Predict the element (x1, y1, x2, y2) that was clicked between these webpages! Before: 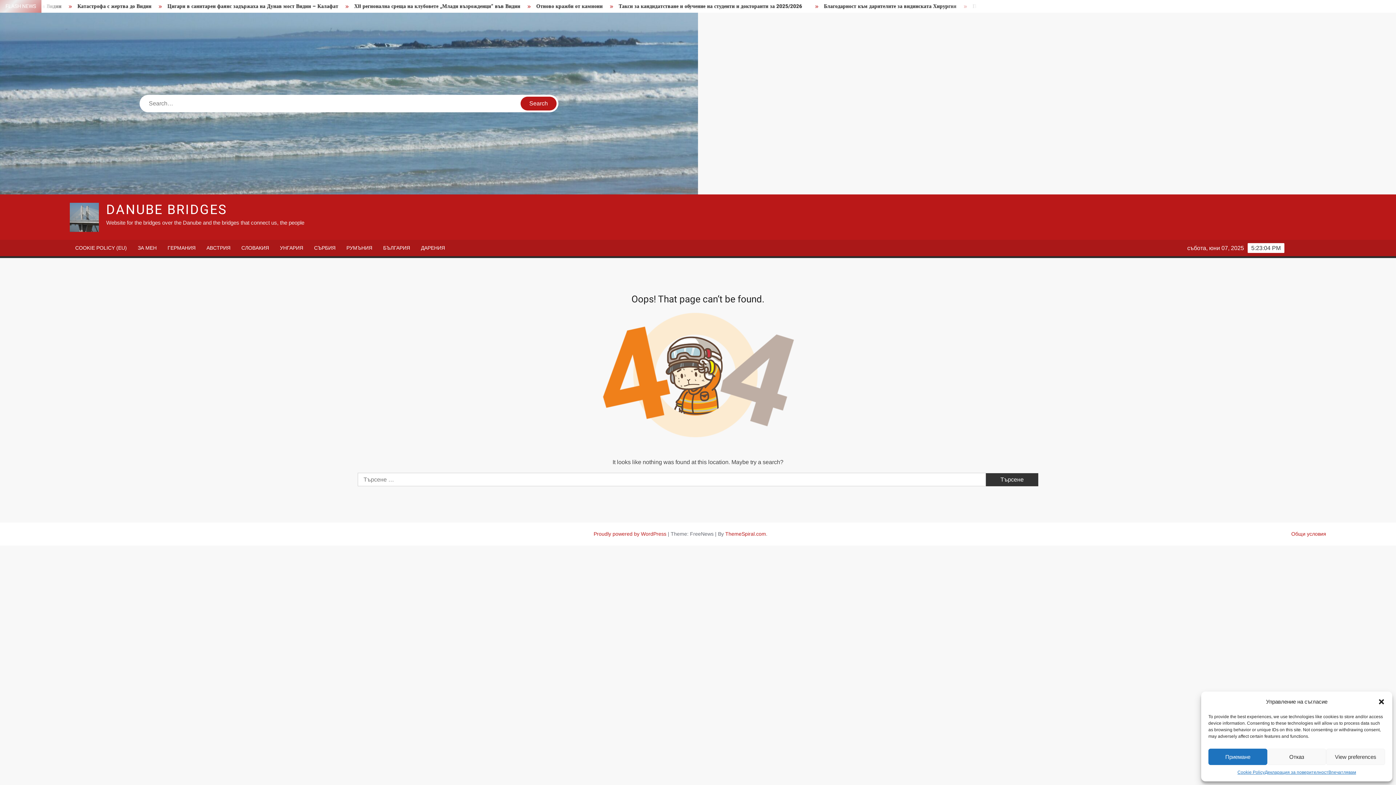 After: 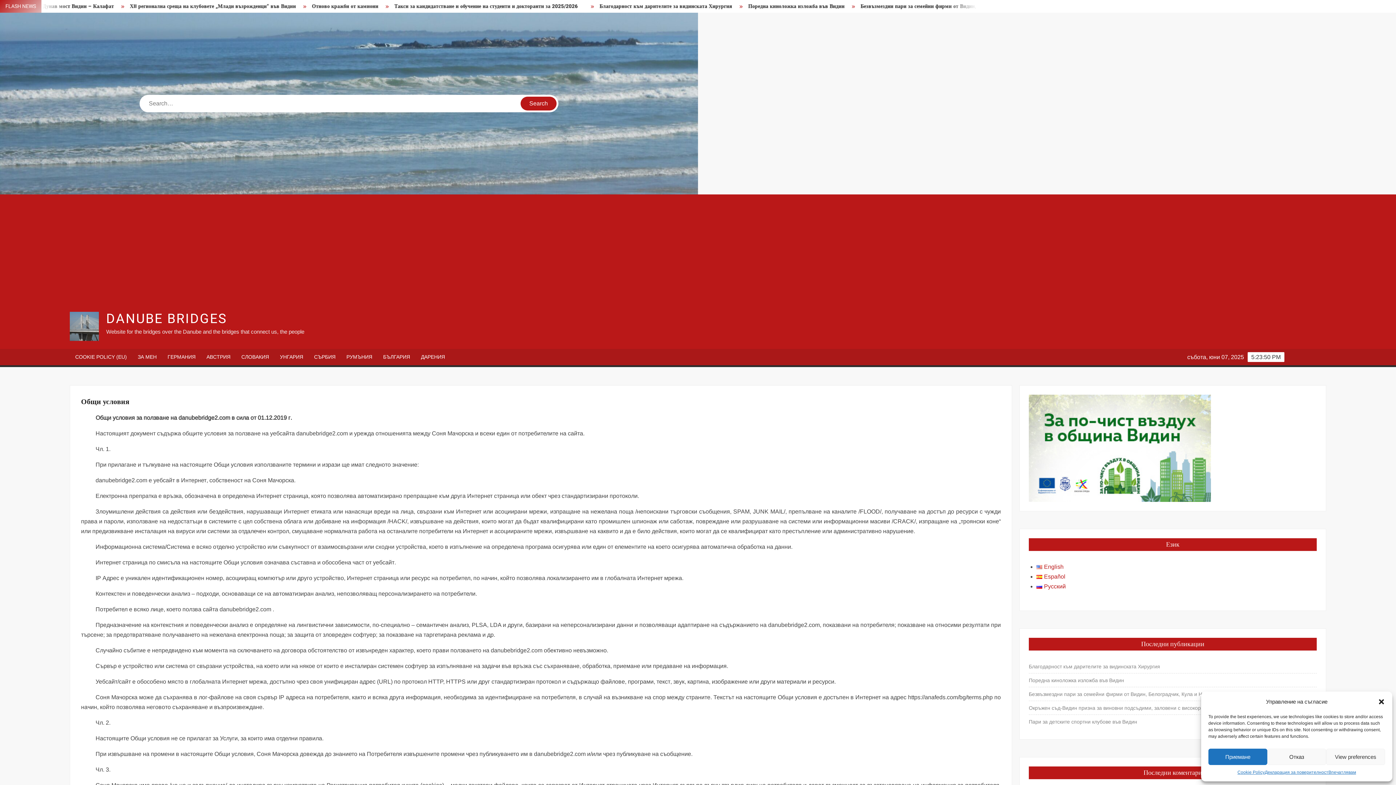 Action: bbox: (1291, 531, 1326, 536) label: Общи условия